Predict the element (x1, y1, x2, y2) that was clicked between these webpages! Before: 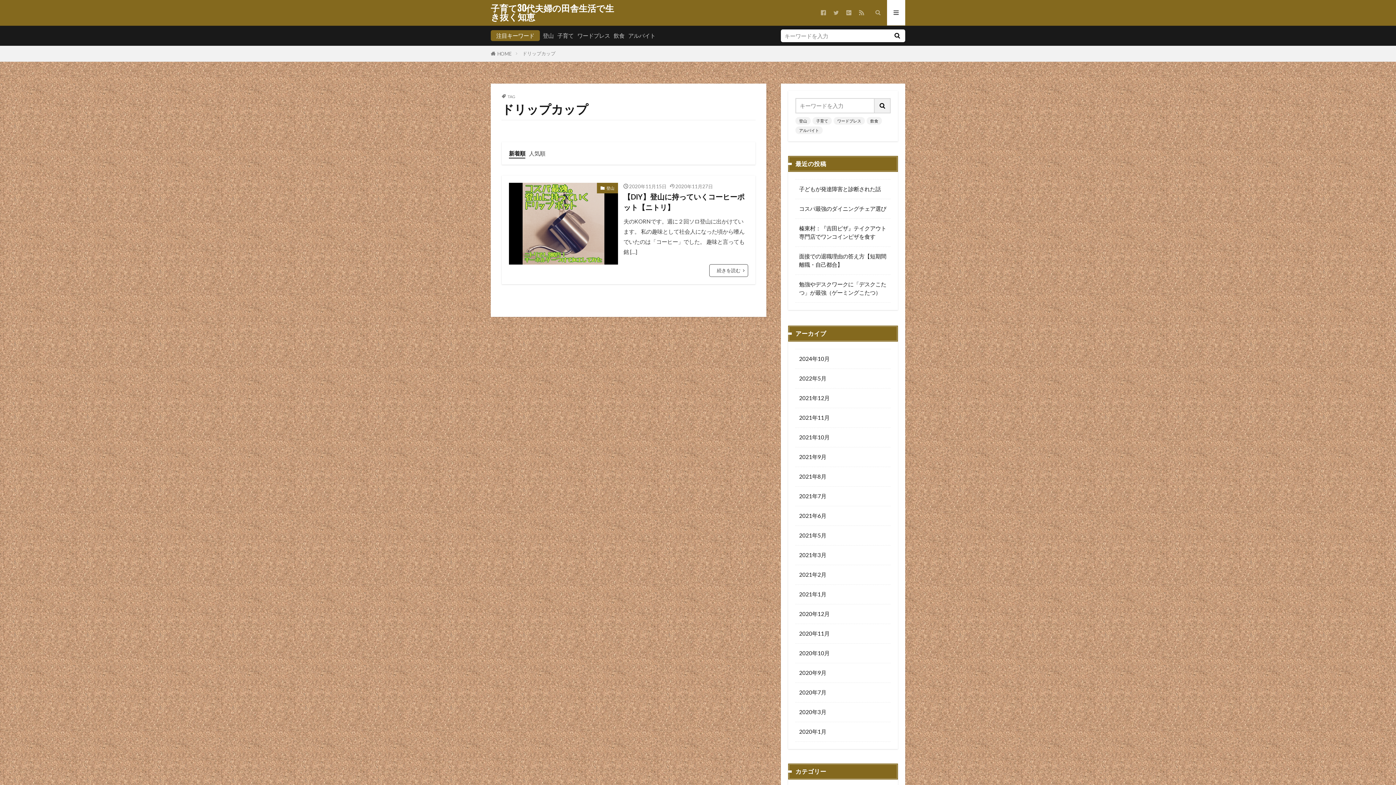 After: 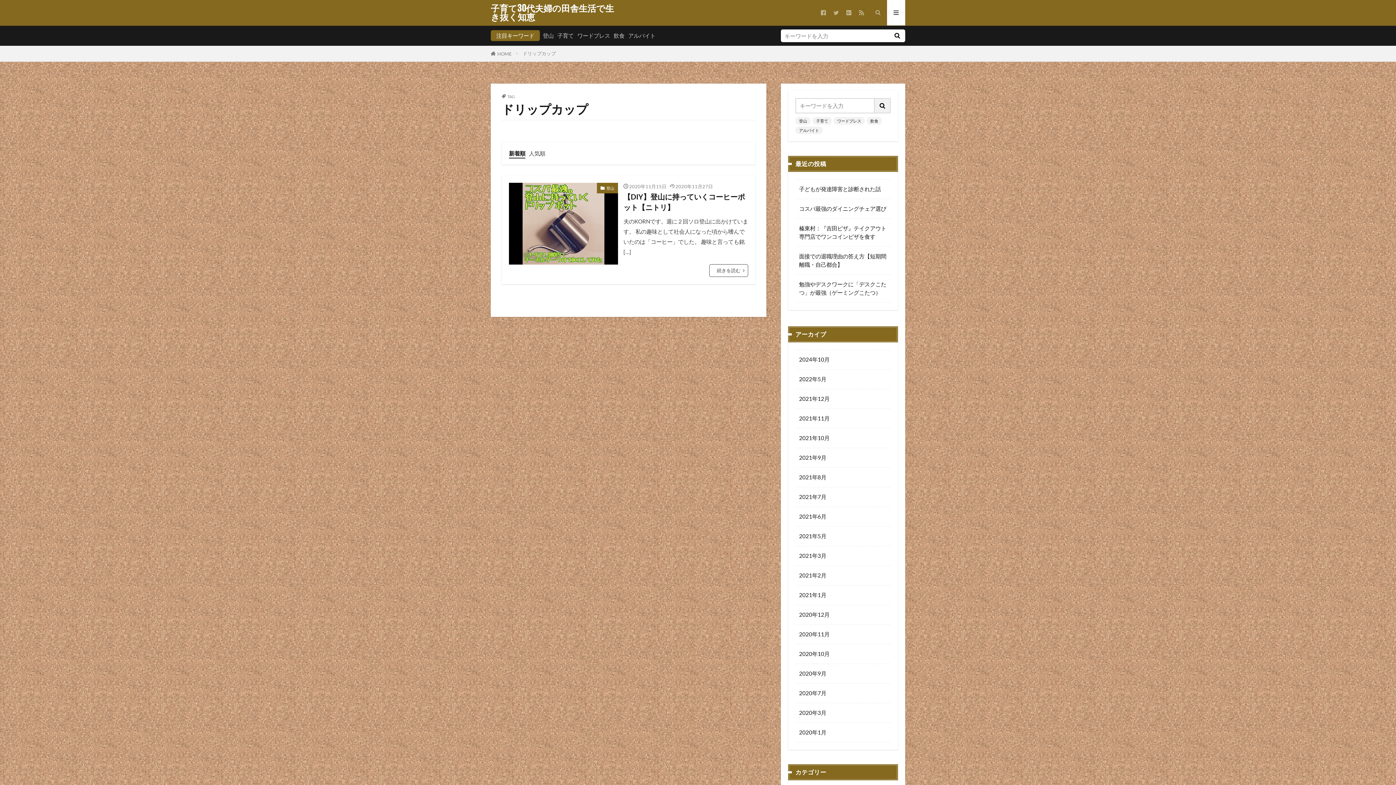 Action: label: ドリップカップ bbox: (522, 50, 555, 56)